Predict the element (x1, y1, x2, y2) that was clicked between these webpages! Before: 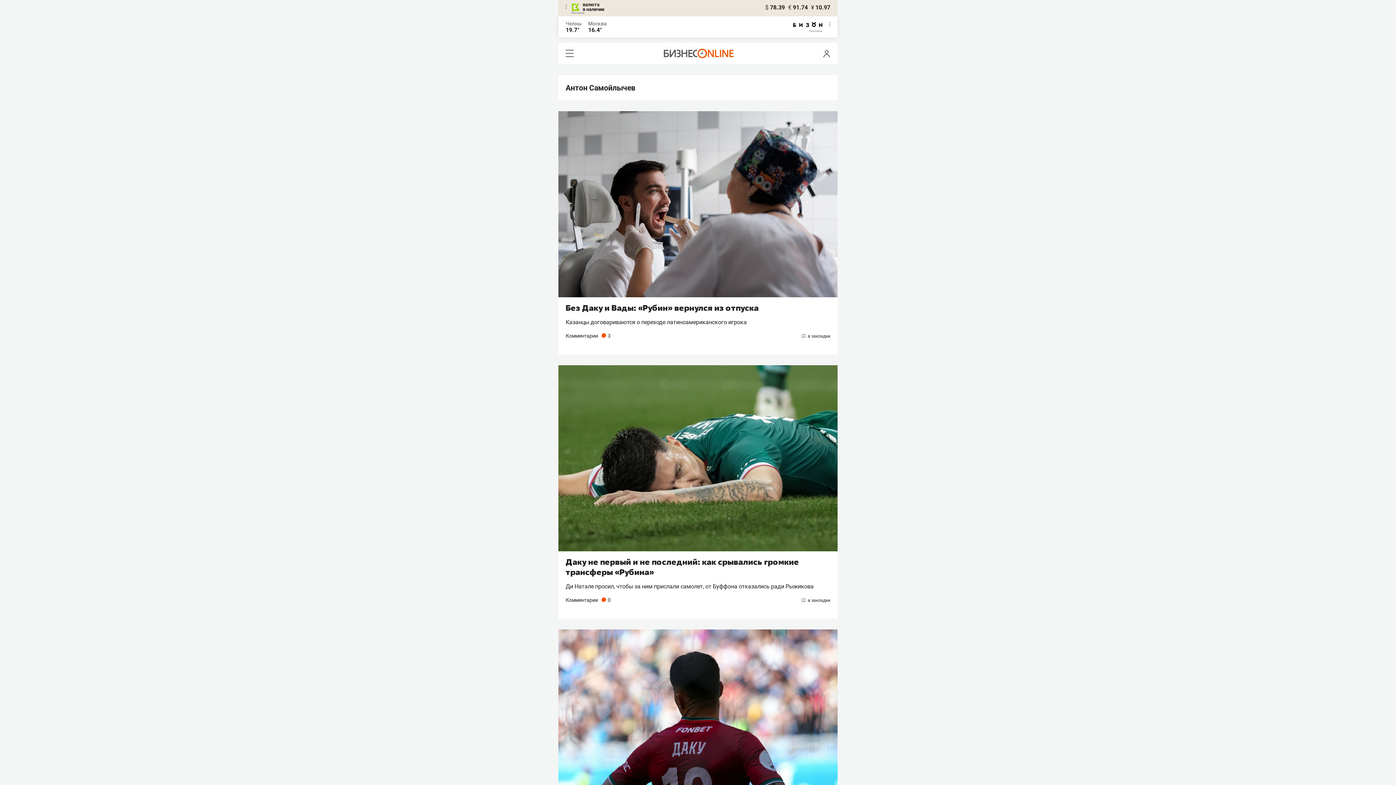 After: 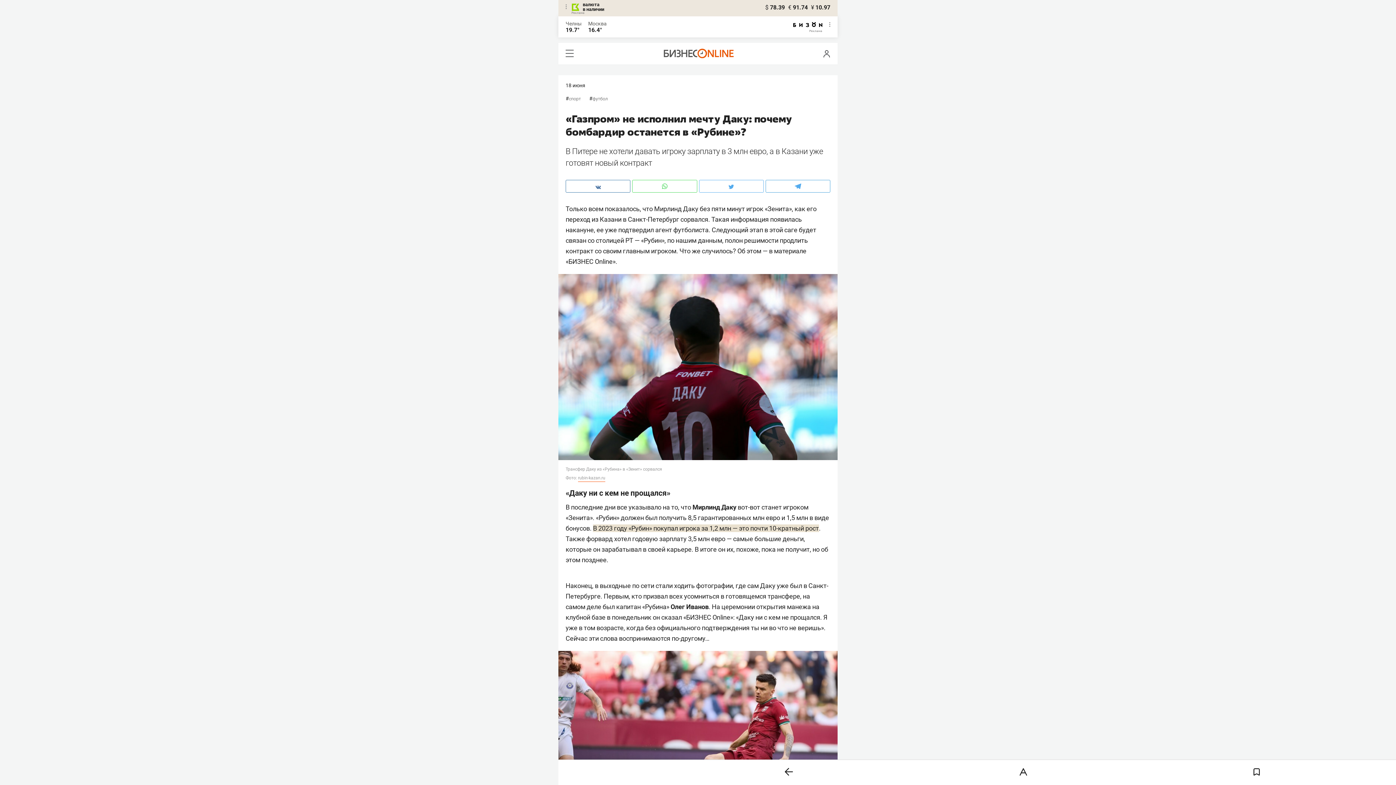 Action: bbox: (558, 629, 837, 815)